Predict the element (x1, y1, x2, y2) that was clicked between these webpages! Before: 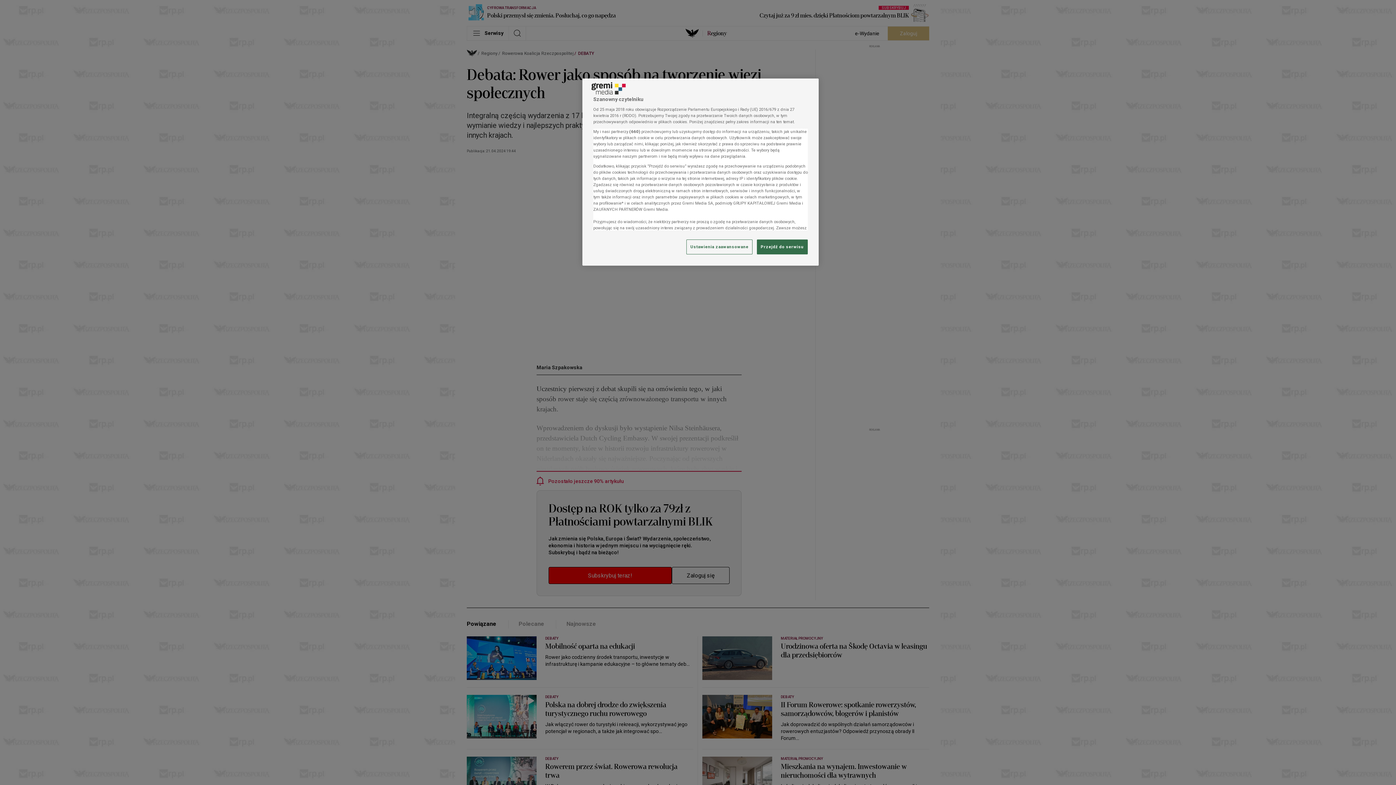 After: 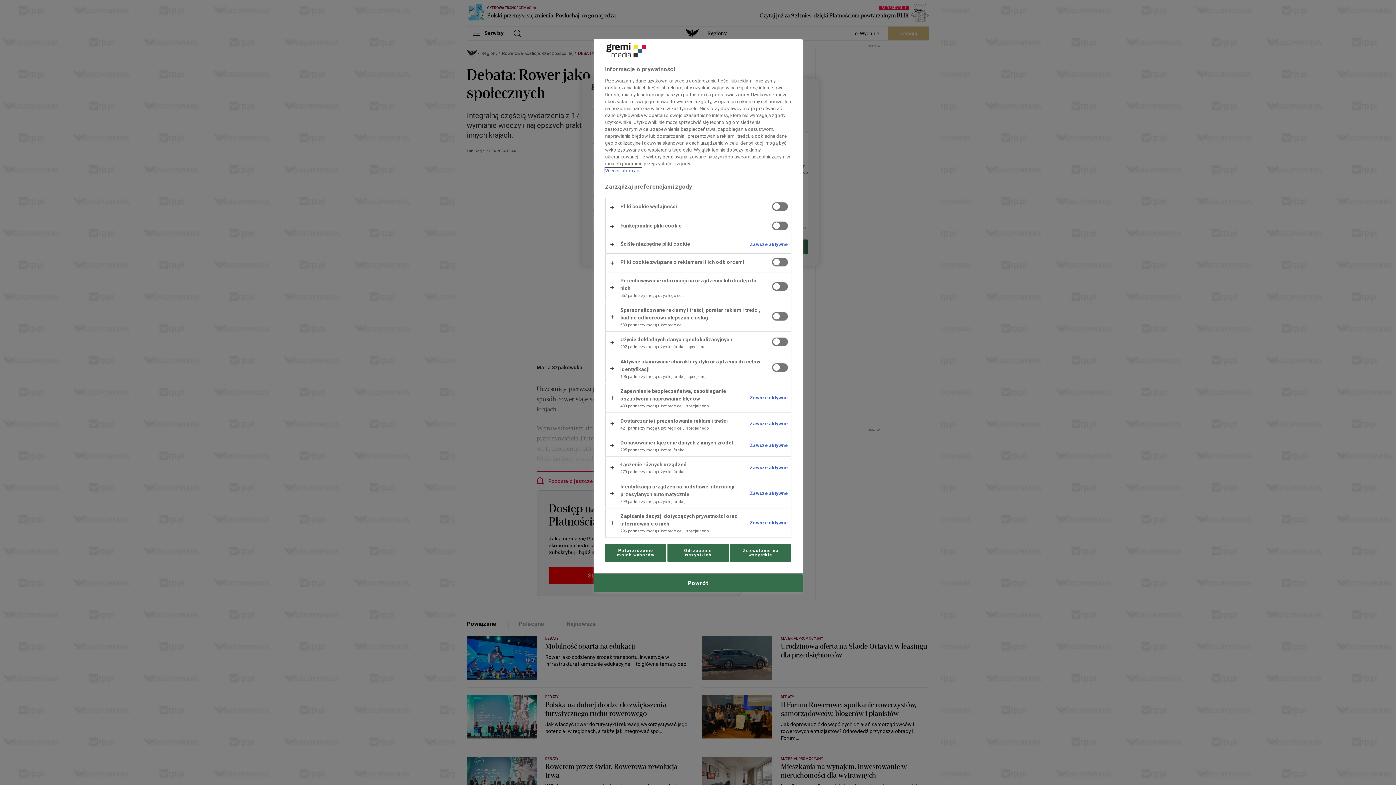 Action: label: Ustawienia zaawansowane, otwiera okno dialogowe centrum preferencji bbox: (686, 239, 752, 254)